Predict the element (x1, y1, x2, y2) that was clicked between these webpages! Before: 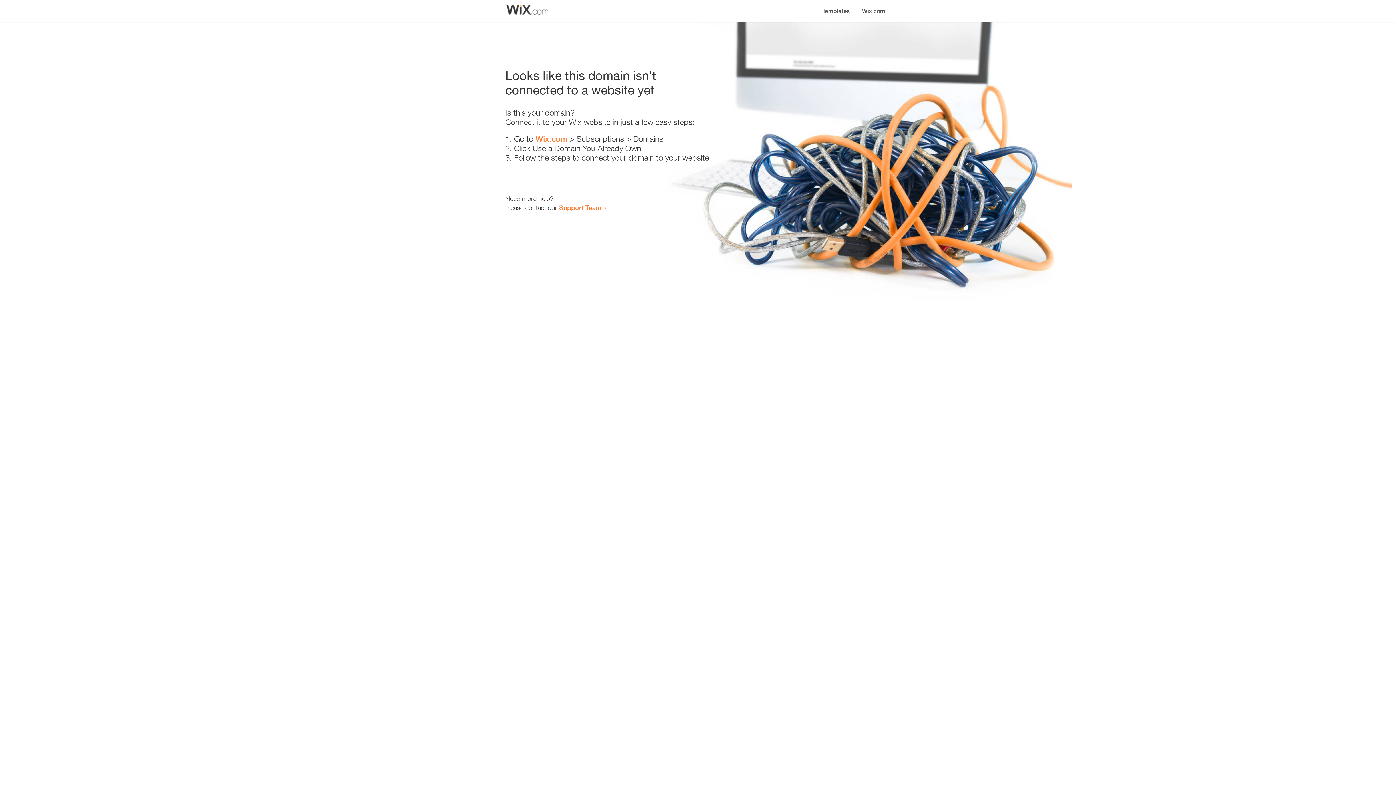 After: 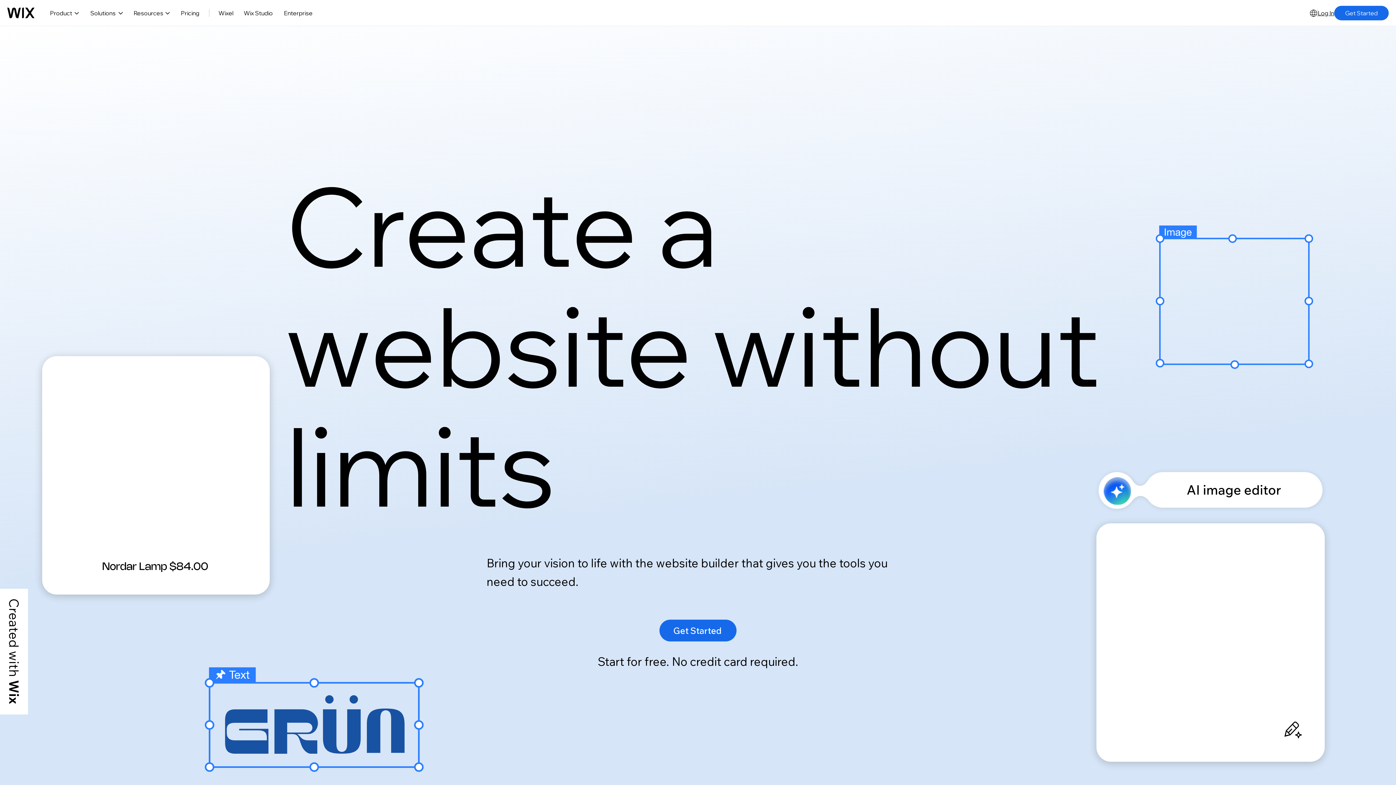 Action: label: Wix.com bbox: (535, 134, 567, 143)